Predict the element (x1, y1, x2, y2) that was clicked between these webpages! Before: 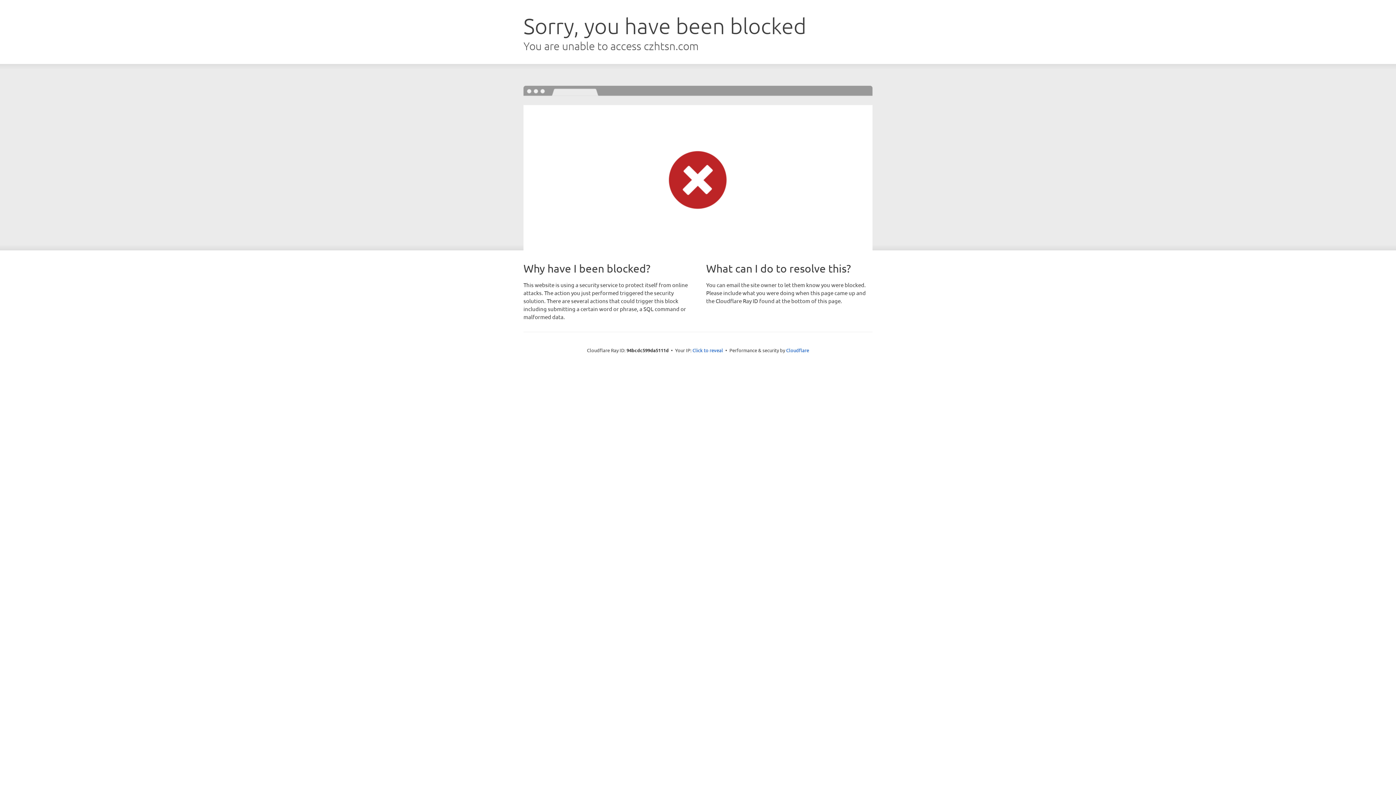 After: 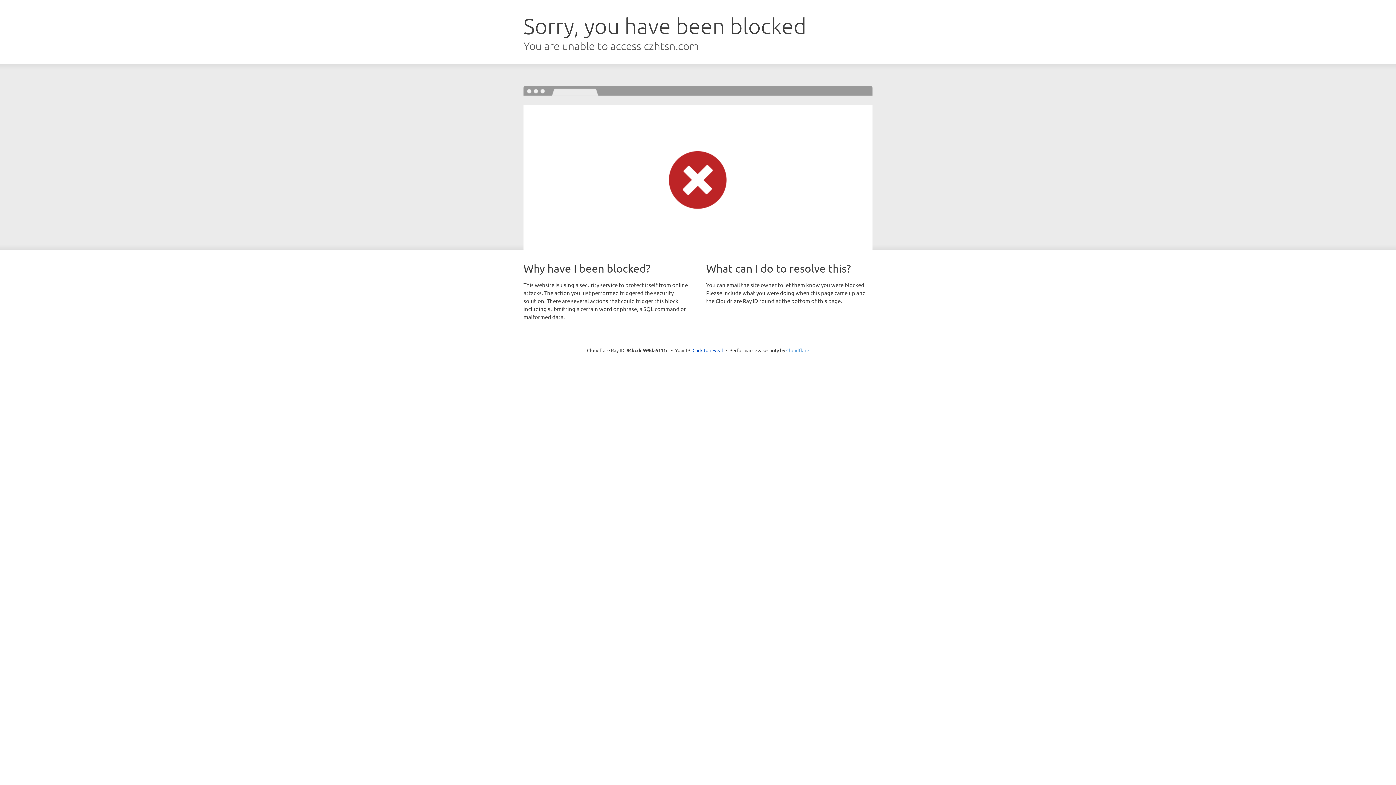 Action: bbox: (786, 347, 809, 353) label: Cloudflare